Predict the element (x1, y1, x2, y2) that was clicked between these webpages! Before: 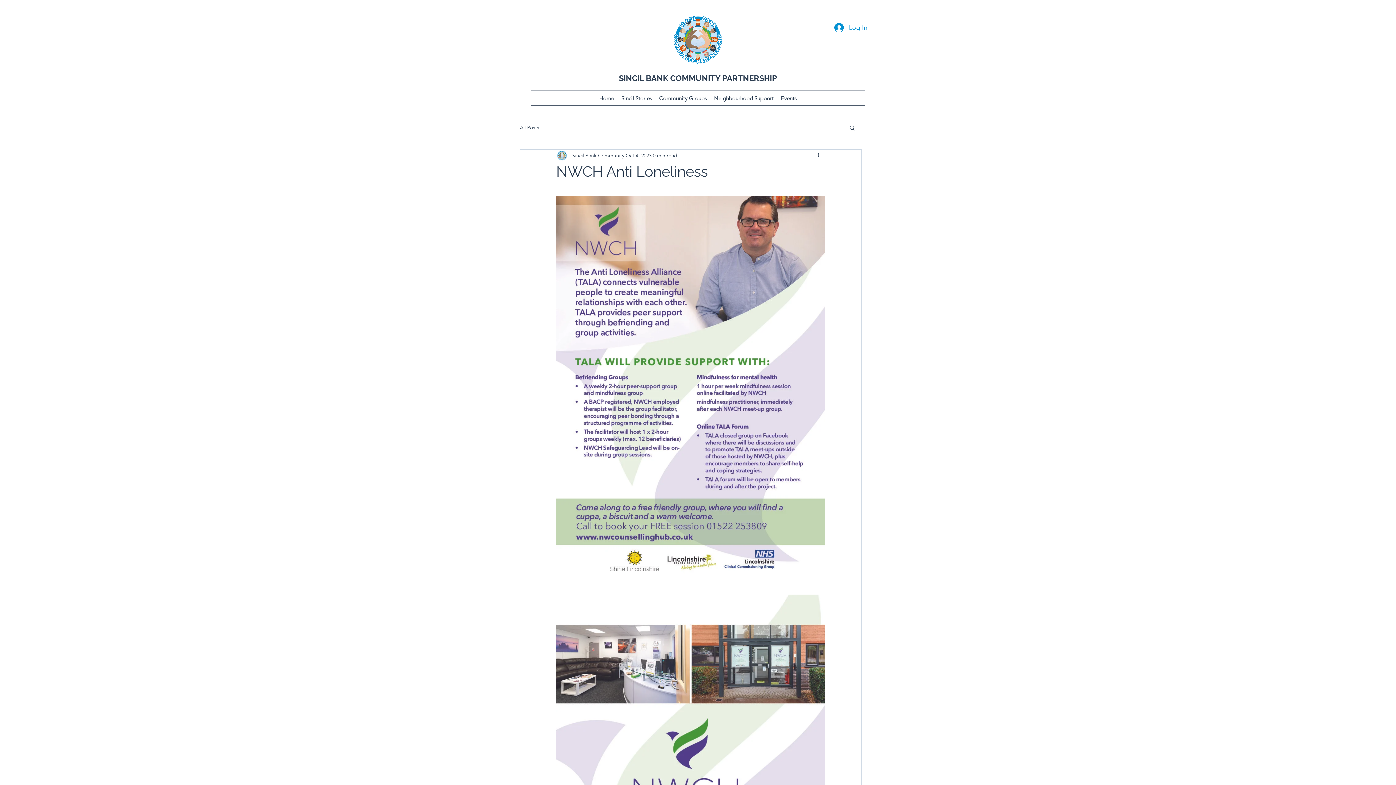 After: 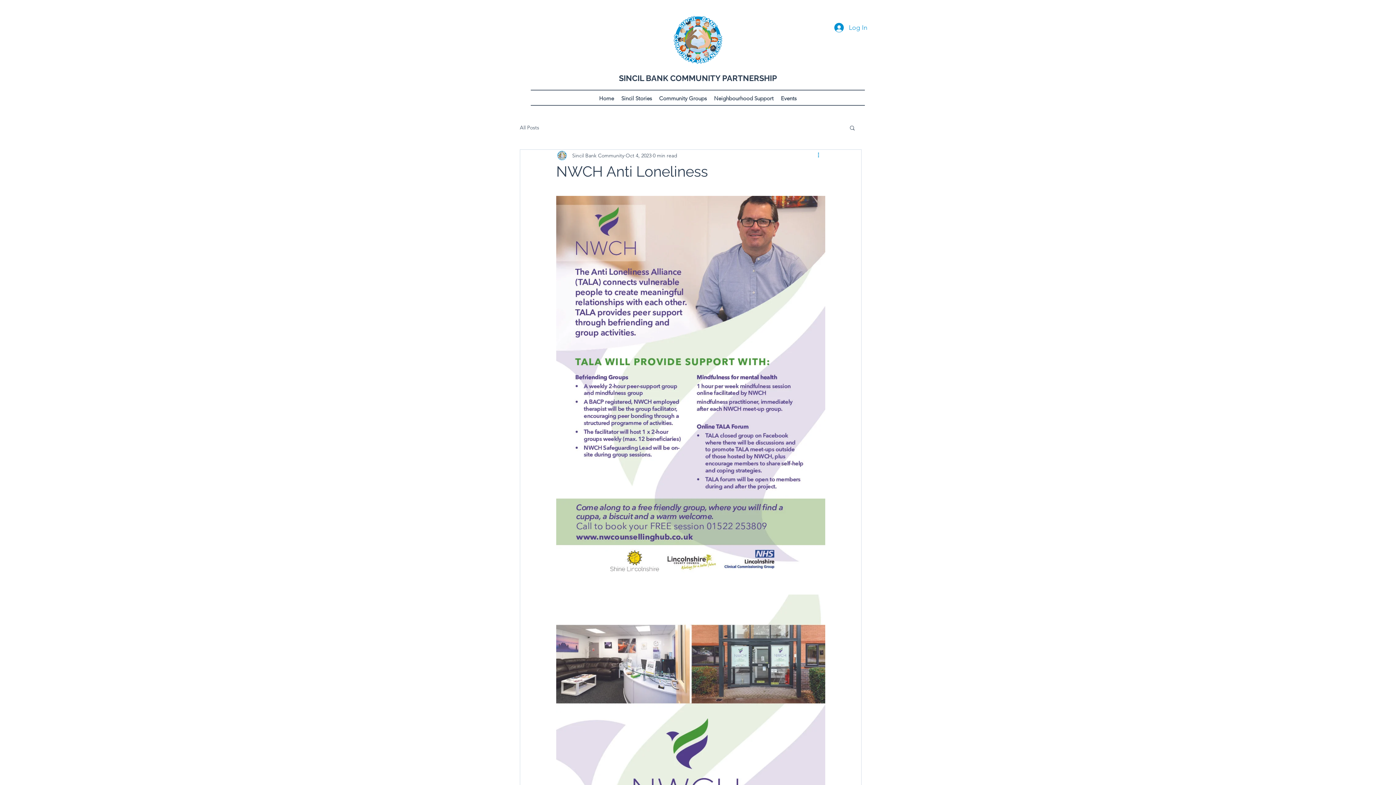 Action: bbox: (816, 151, 825, 160) label: More actions